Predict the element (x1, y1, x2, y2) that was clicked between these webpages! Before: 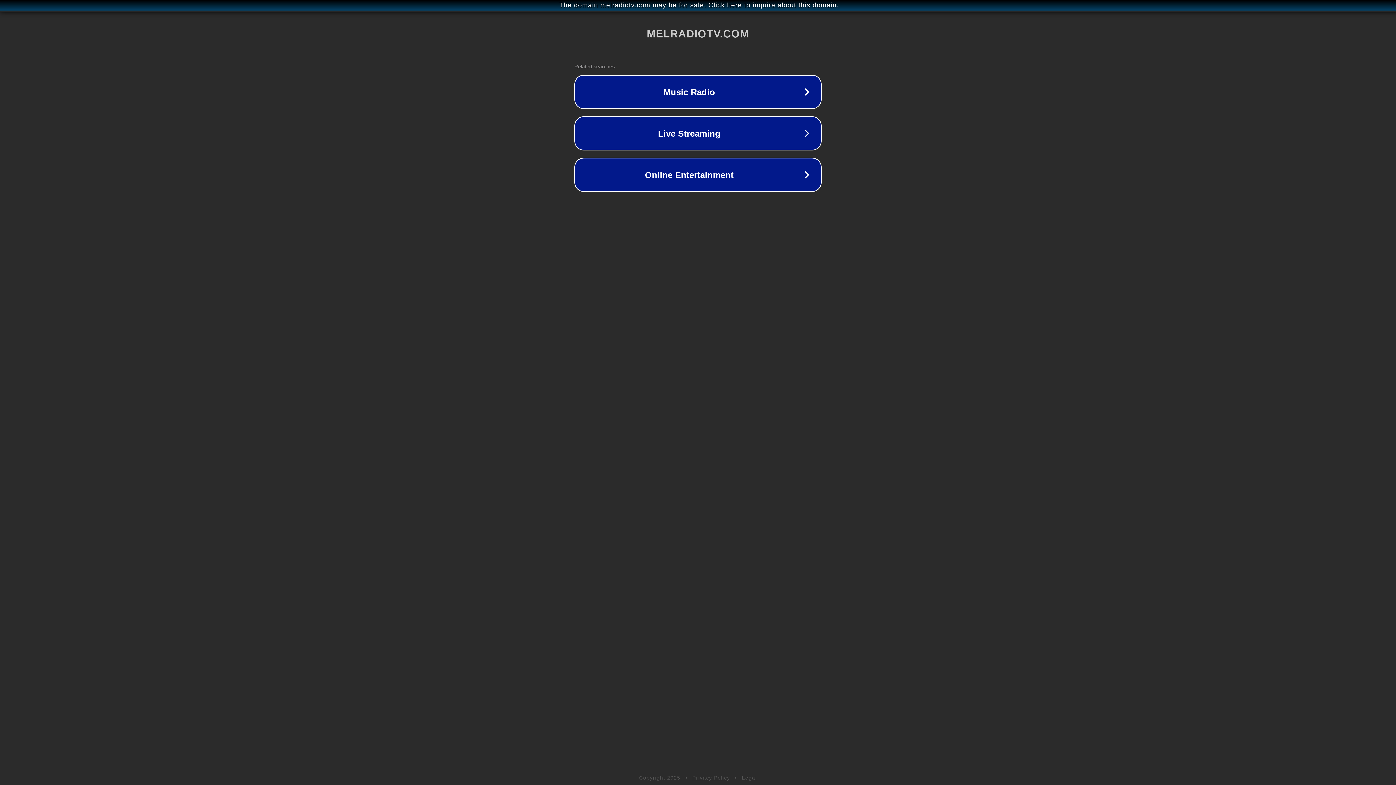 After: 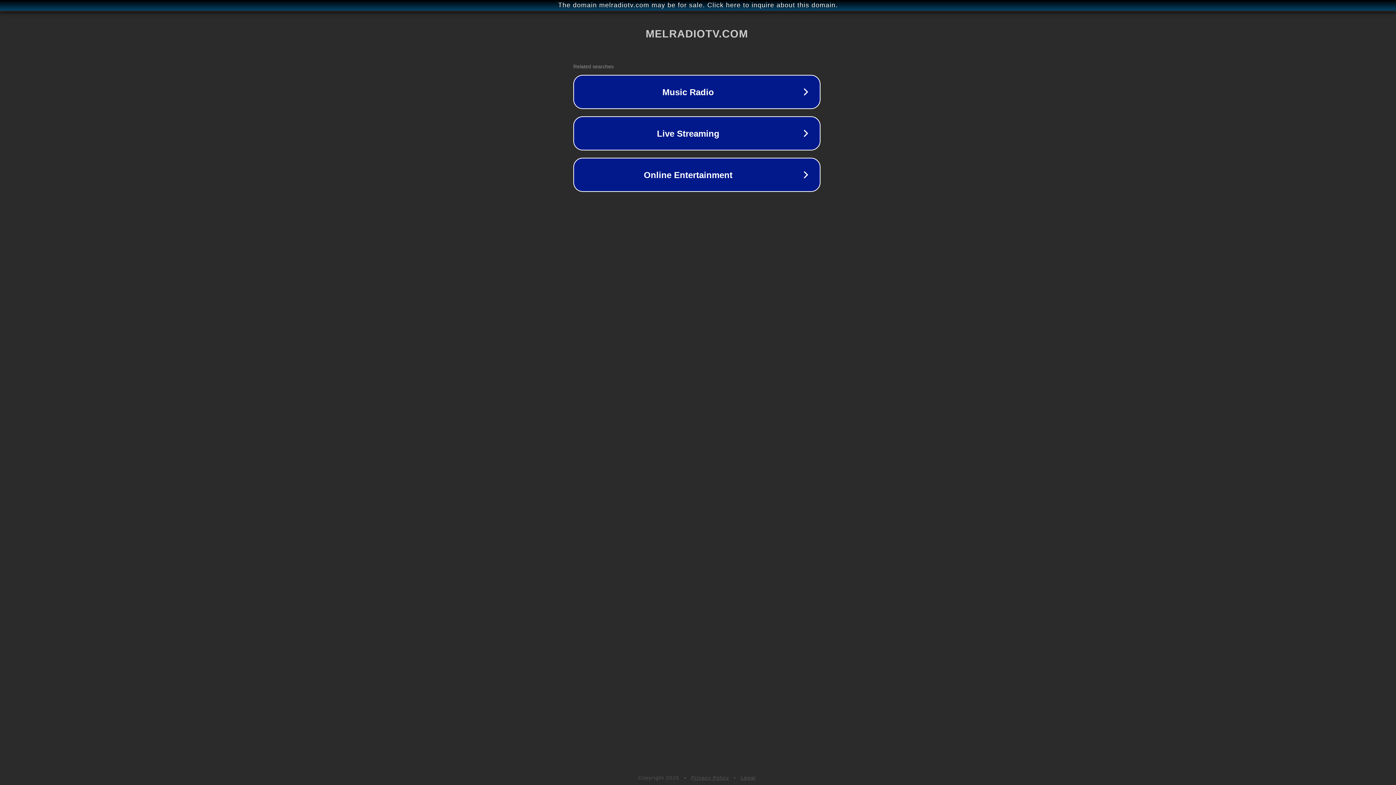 Action: label: The domain melradiotv.com may be for sale. Click here to inquire about this domain. bbox: (1, 1, 1397, 9)